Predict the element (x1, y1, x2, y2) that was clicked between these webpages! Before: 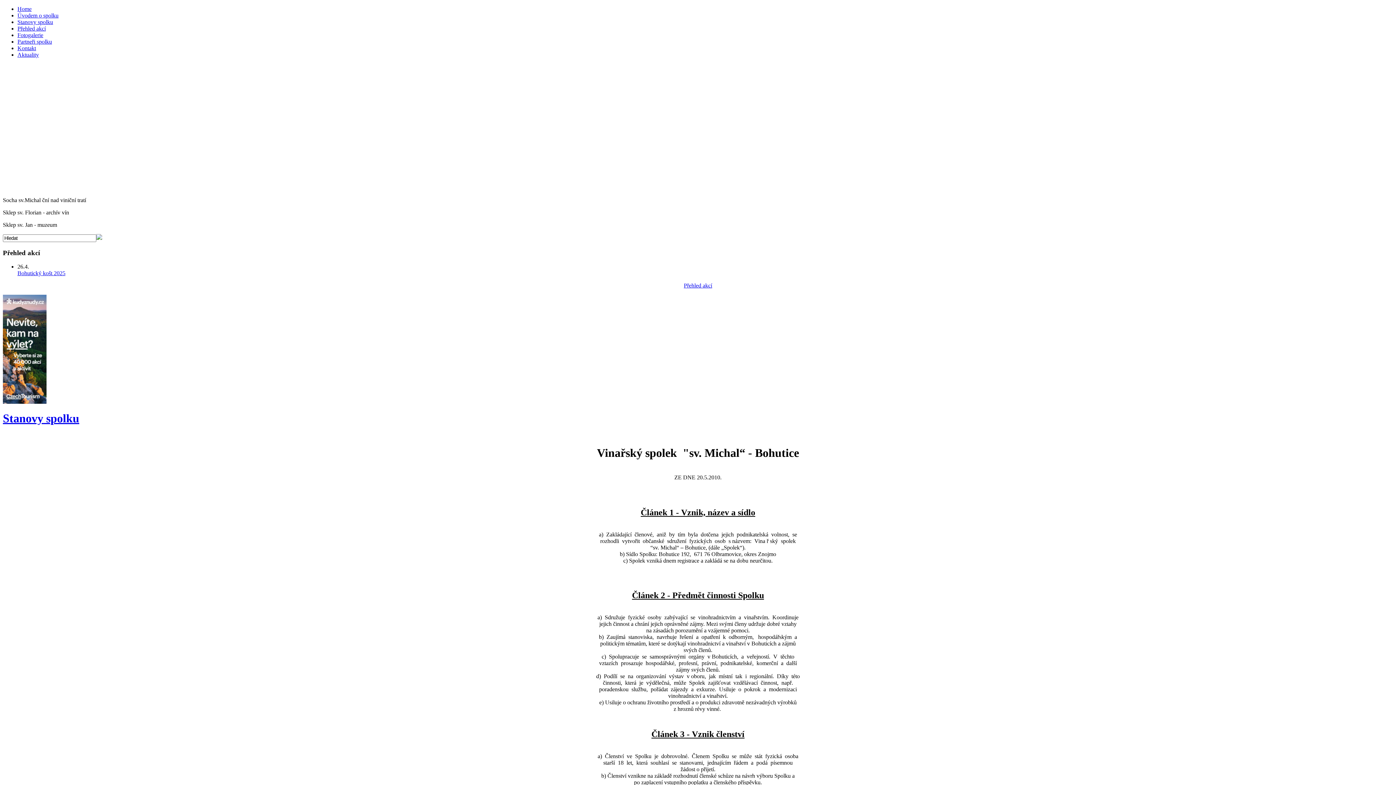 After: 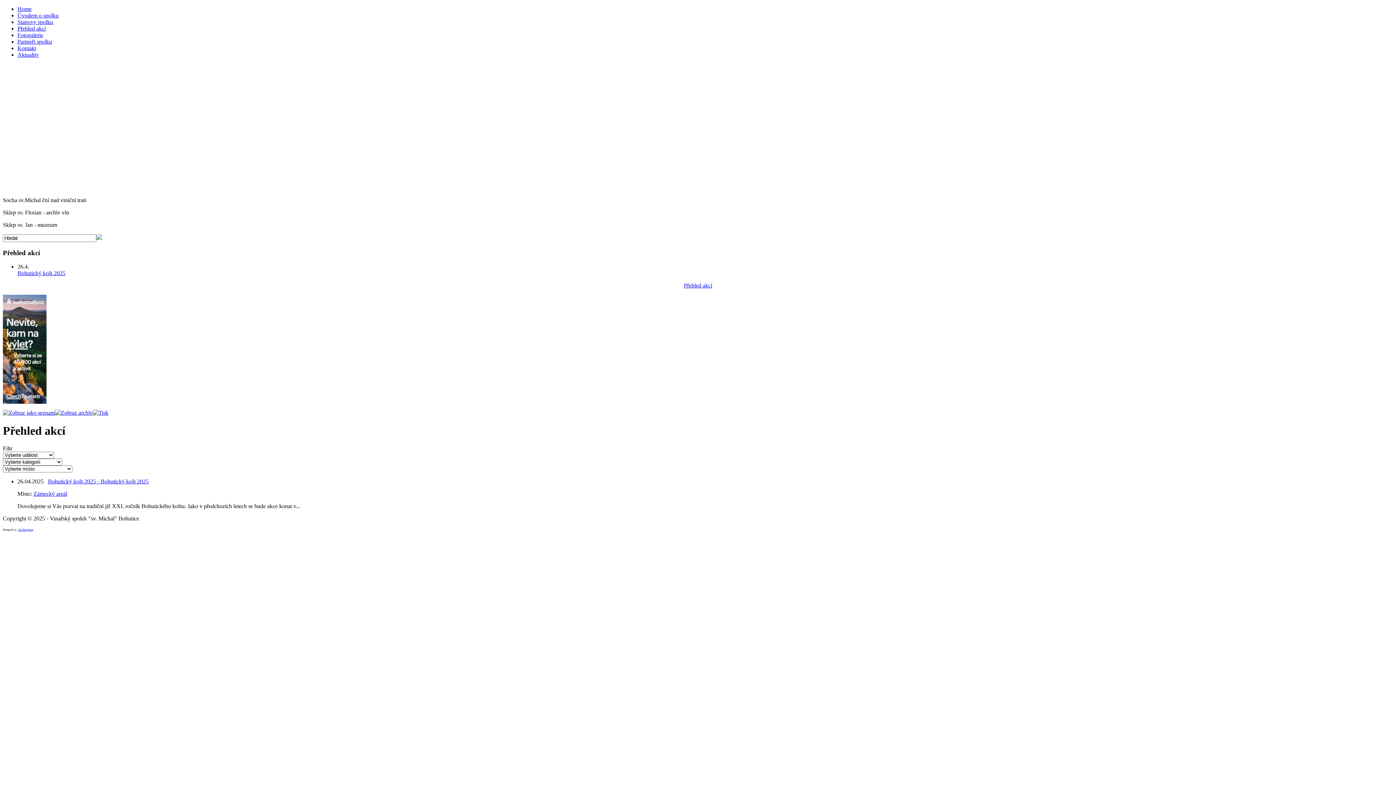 Action: label: Přehled akcí bbox: (684, 282, 712, 288)